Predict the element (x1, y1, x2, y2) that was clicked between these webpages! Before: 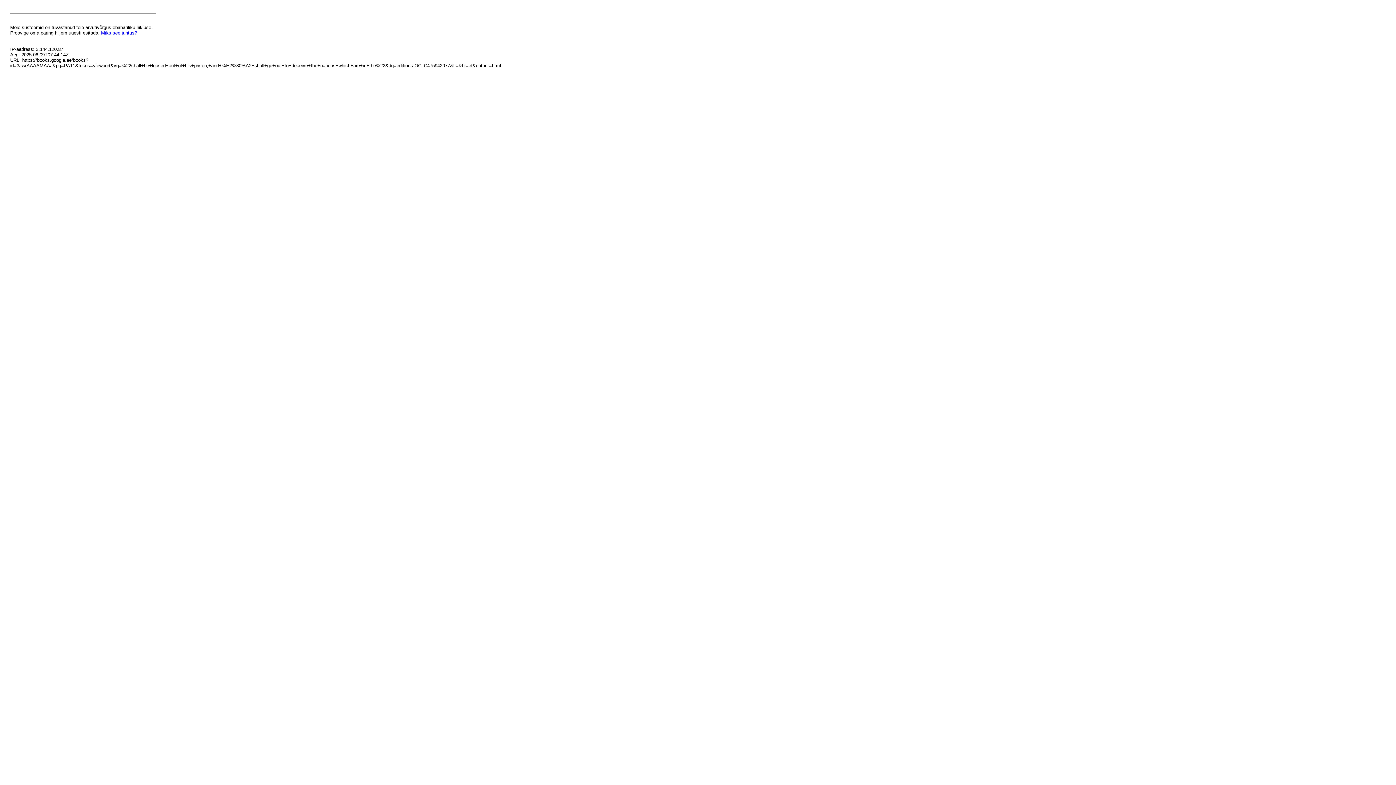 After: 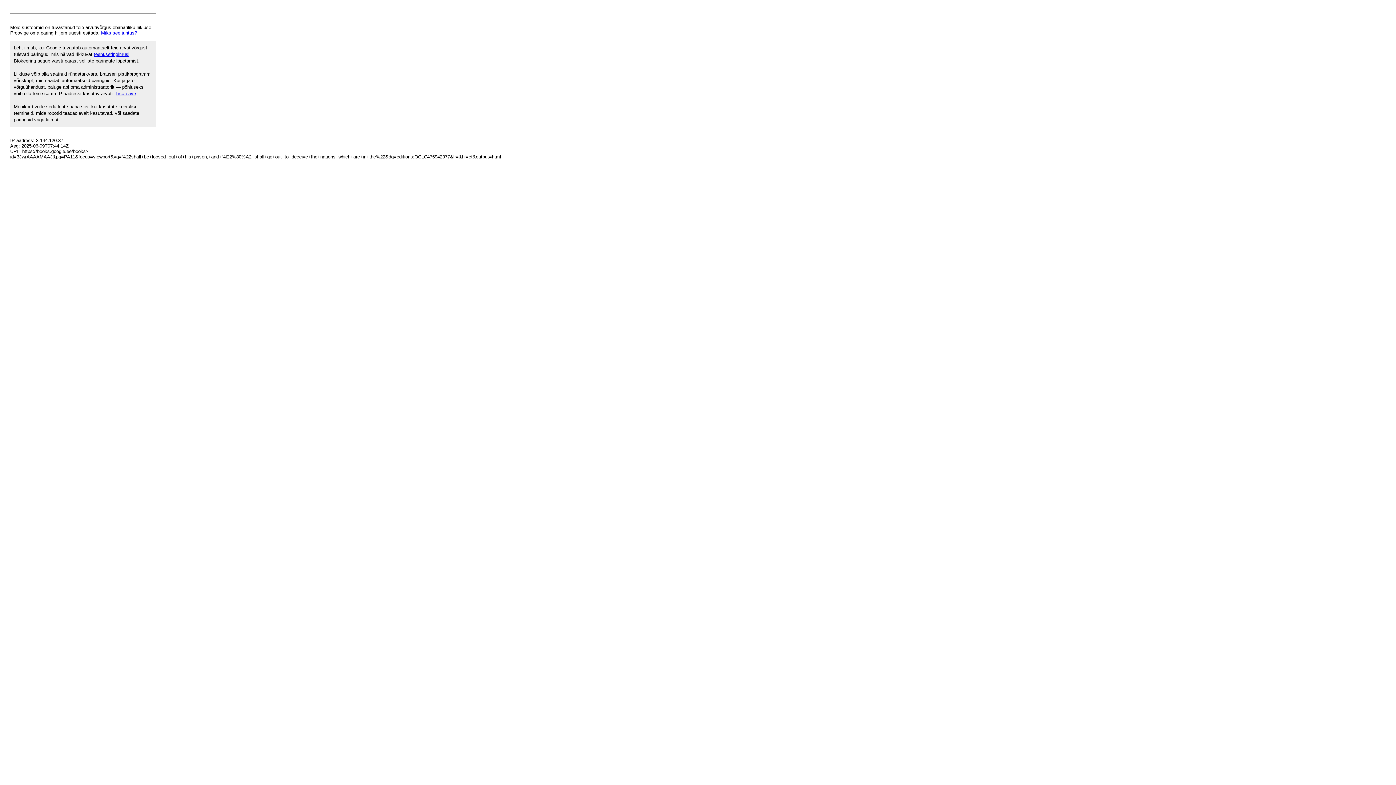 Action: label: Miks see juhtus? bbox: (101, 30, 137, 35)